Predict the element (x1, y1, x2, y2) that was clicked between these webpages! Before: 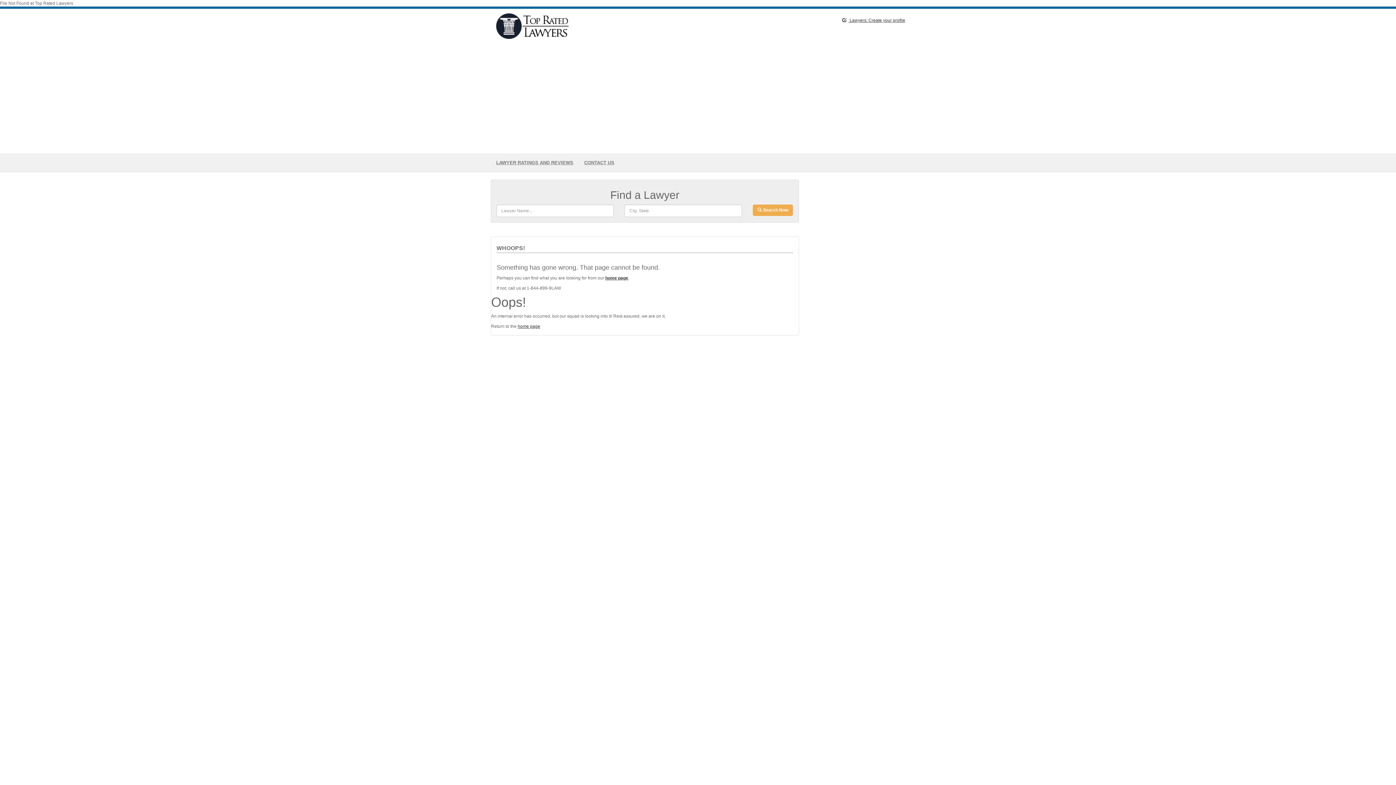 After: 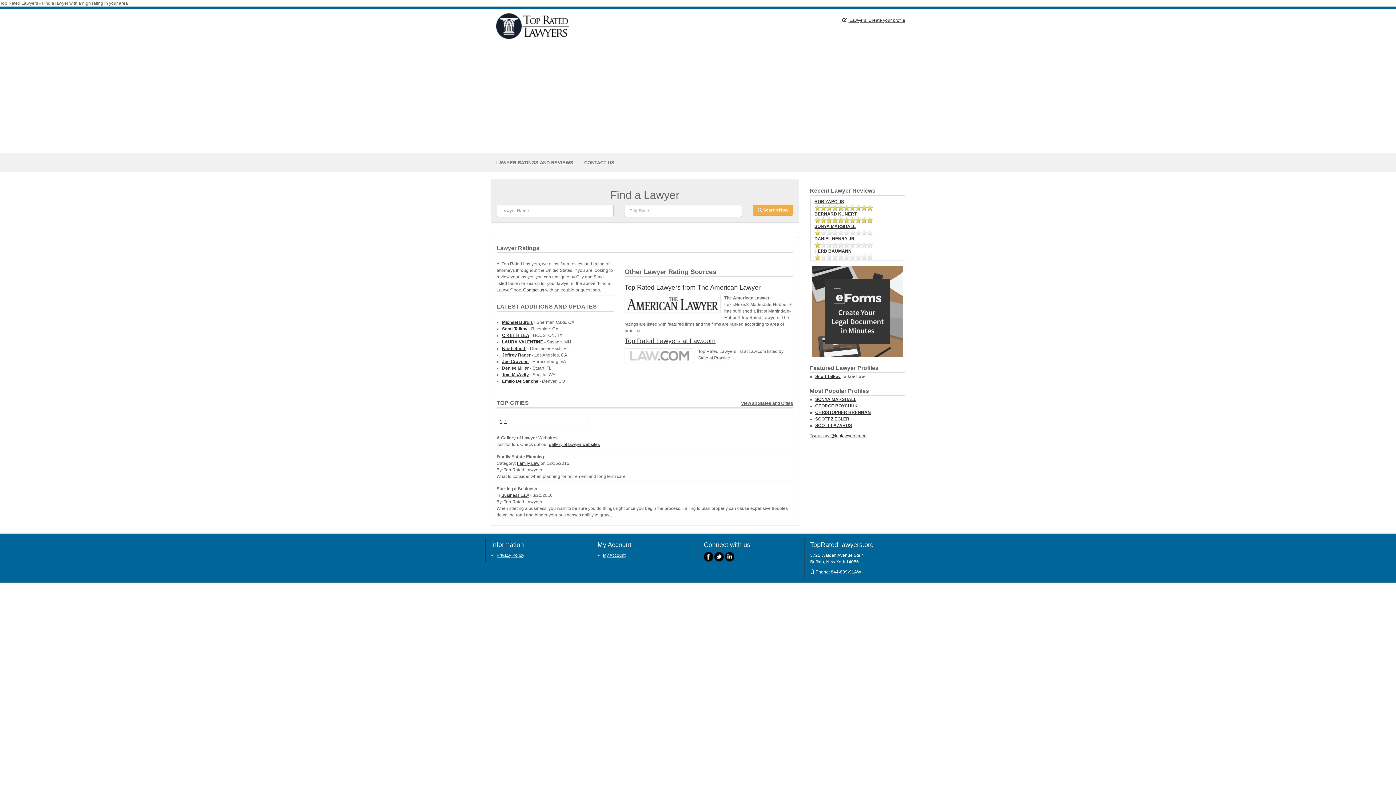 Action: bbox: (496, 13, 568, 38)